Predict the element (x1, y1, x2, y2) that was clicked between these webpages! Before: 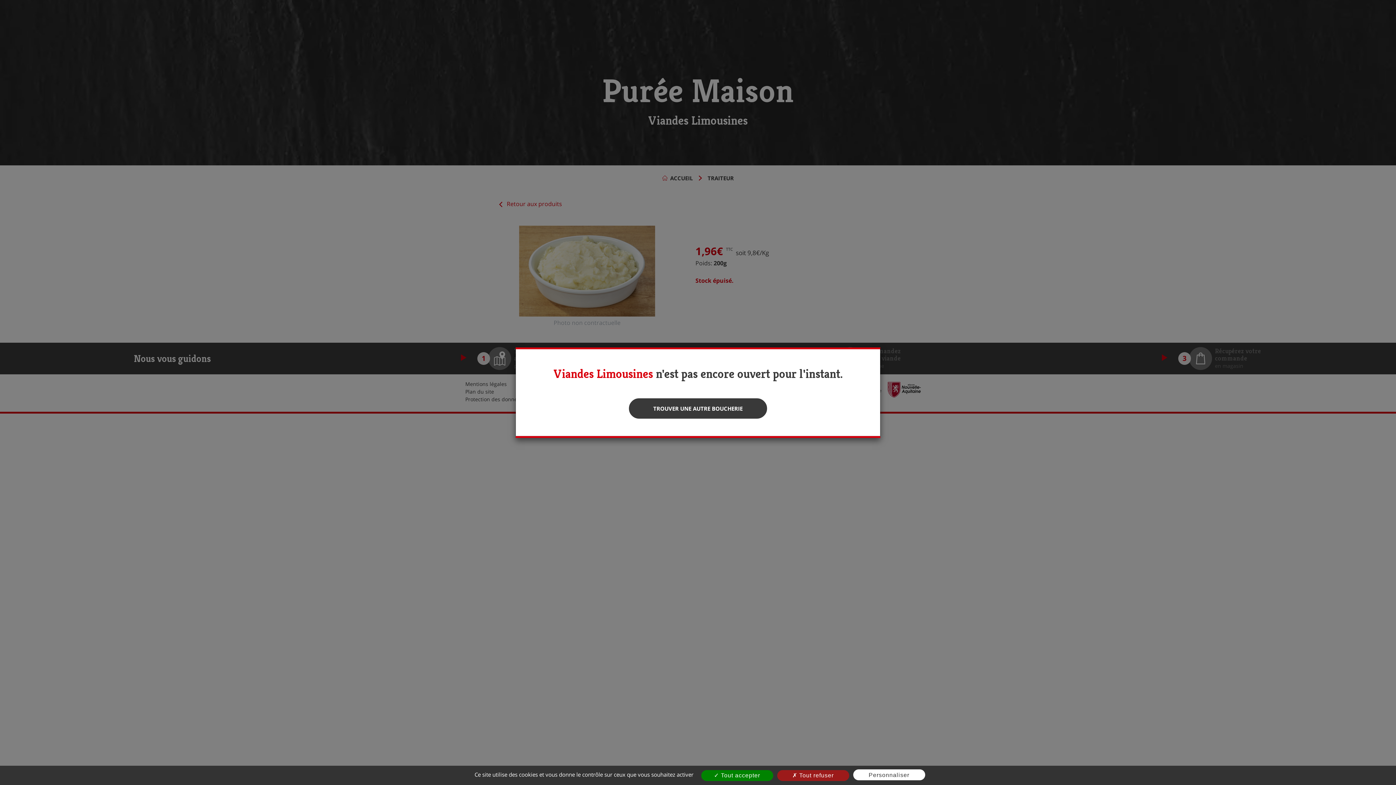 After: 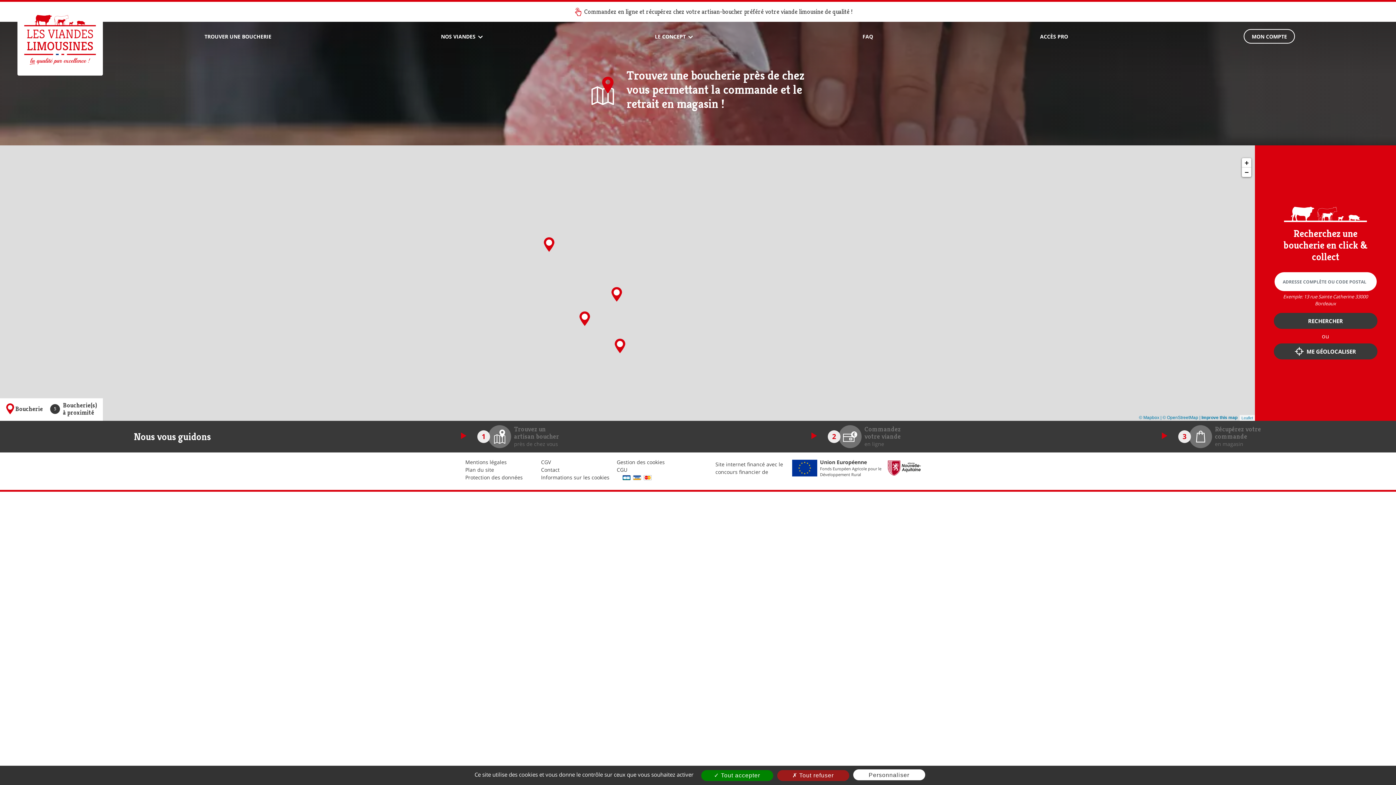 Action: bbox: (629, 398, 767, 418) label: TROUVER UNE AUTRE BOUCHERIE